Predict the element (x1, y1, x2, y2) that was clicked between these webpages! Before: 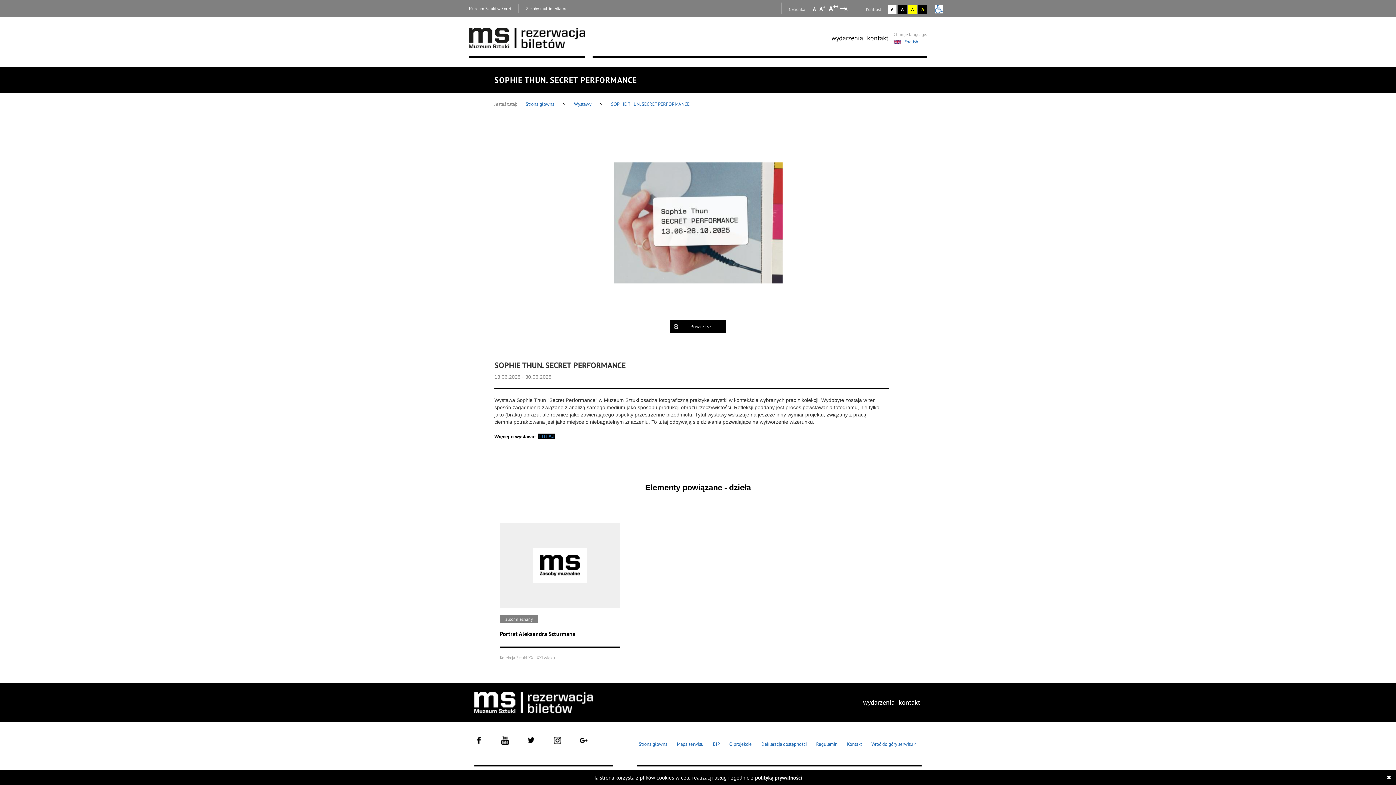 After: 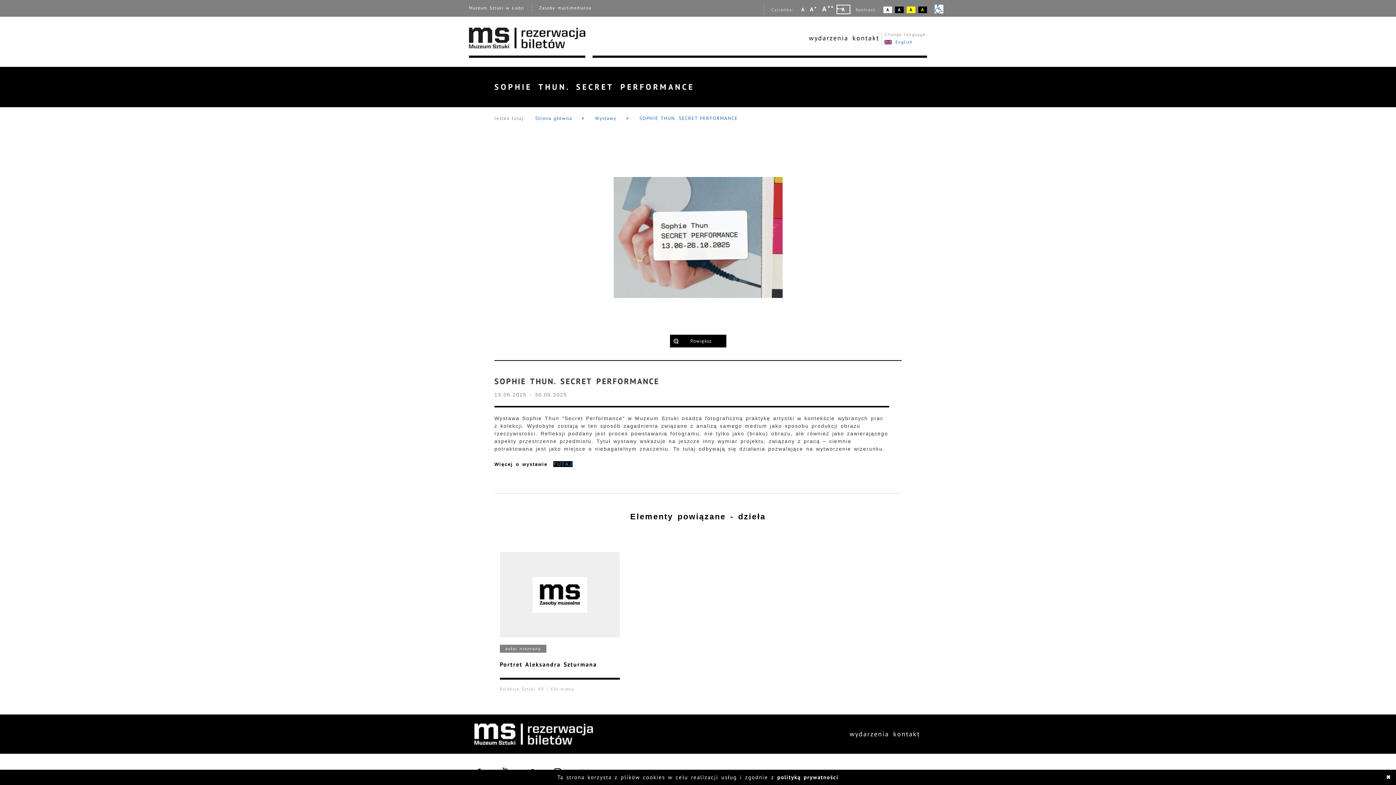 Action: label: Wybierz odstępy między wierszami, literami i słowami bbox: (841, 5, 849, 12)